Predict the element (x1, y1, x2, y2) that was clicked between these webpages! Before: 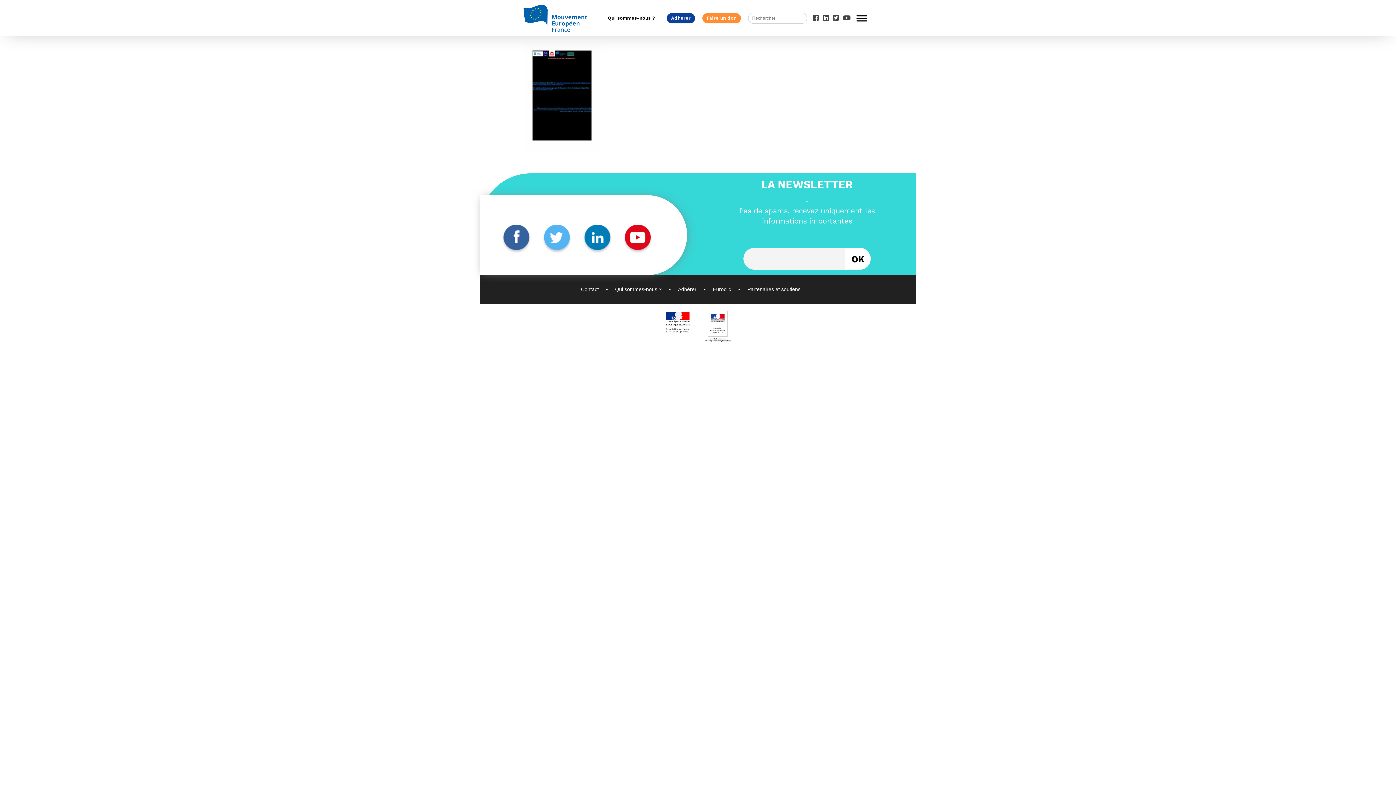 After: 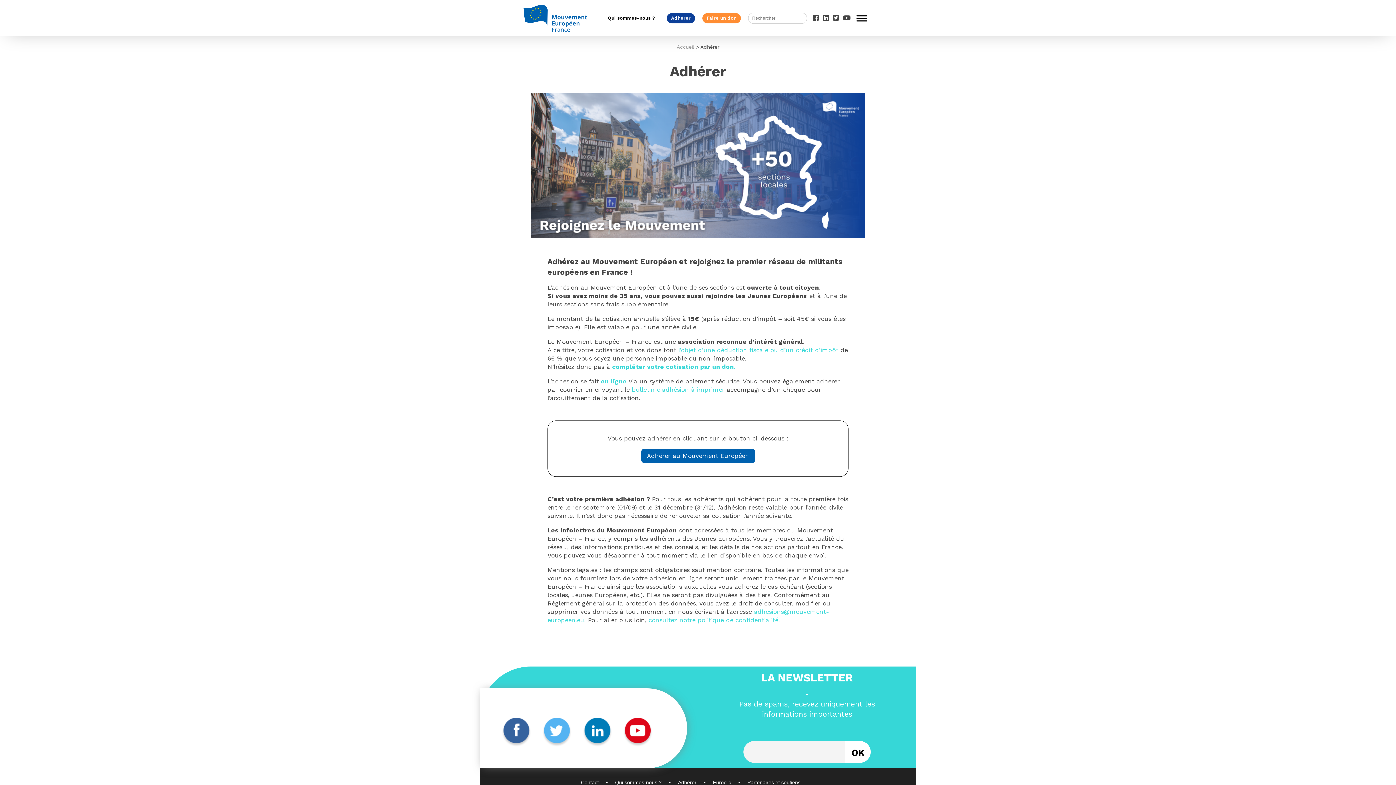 Action: bbox: (671, 15, 690, 20) label: Adhérer